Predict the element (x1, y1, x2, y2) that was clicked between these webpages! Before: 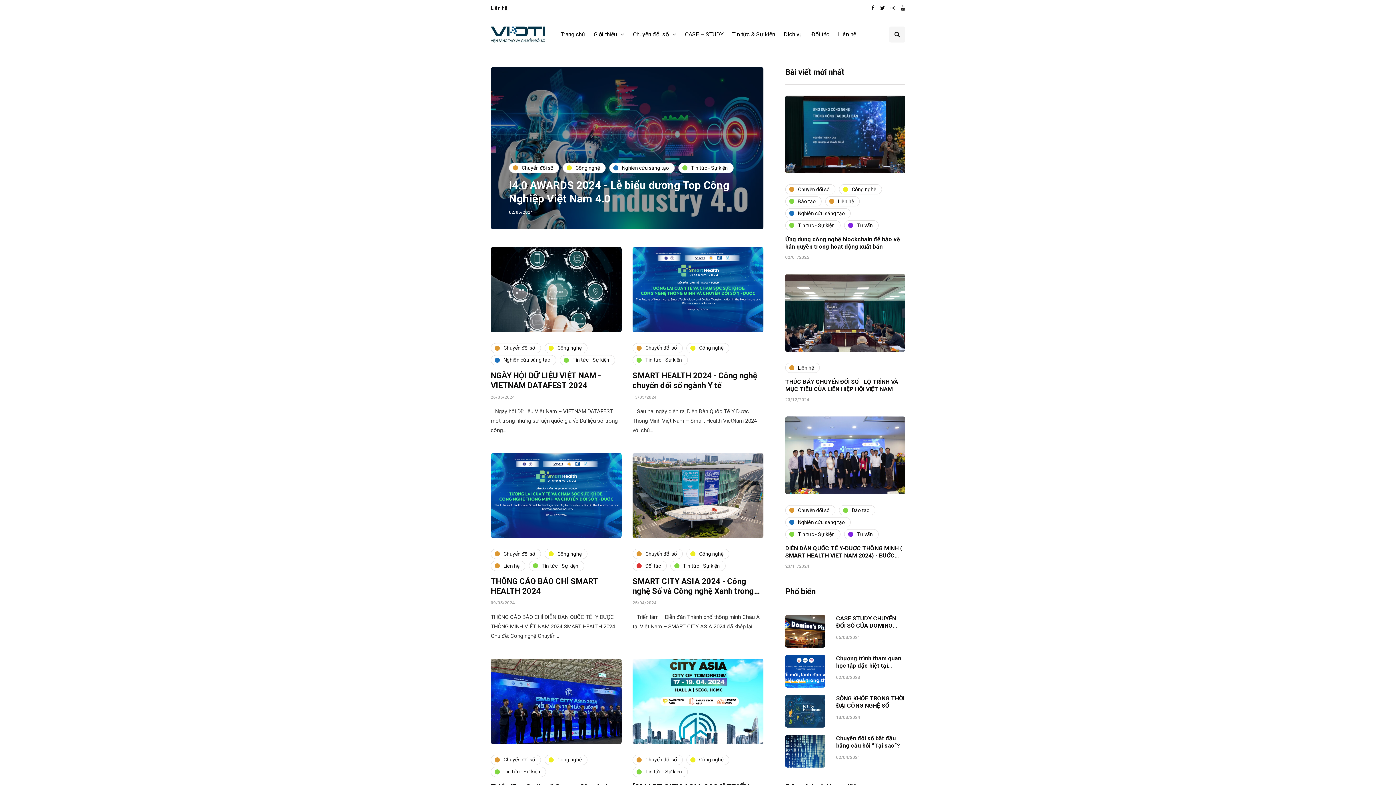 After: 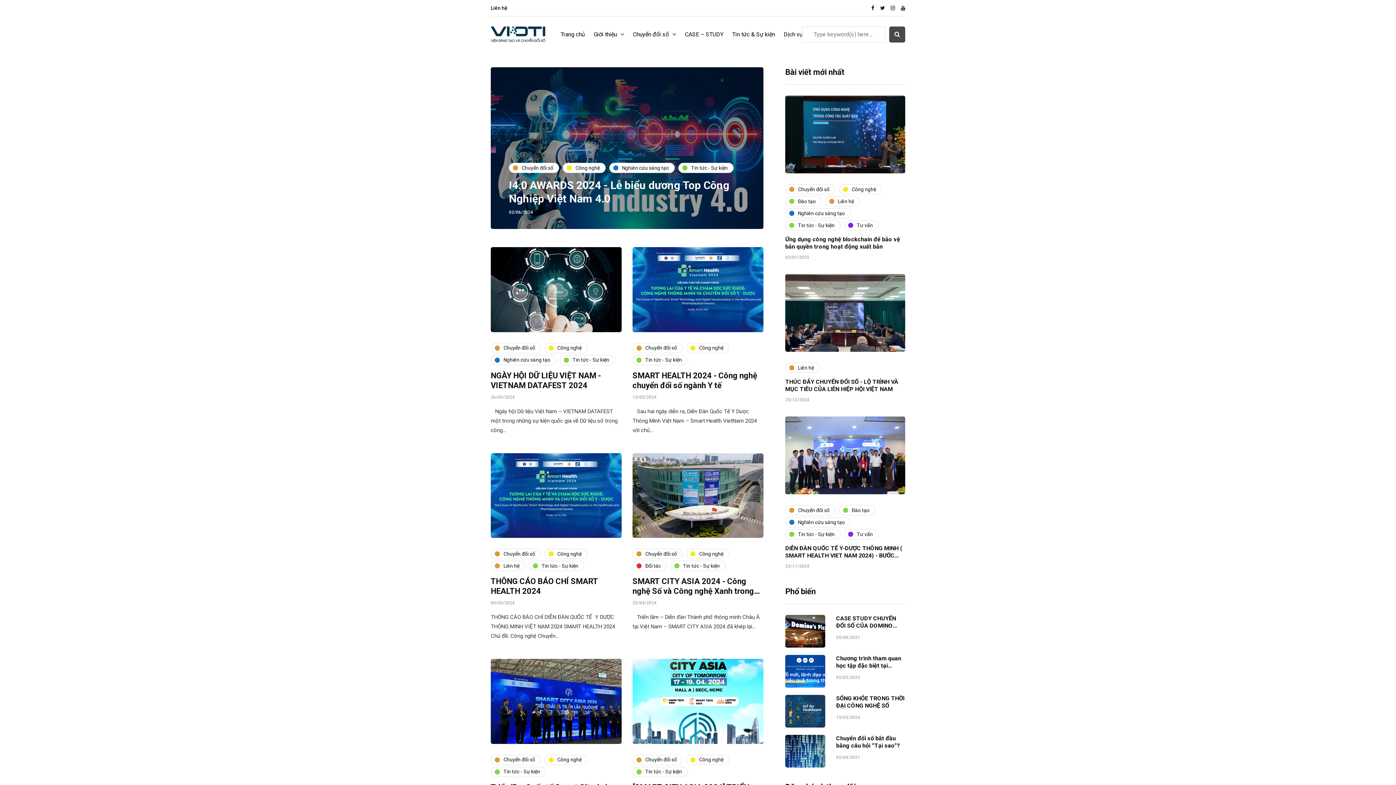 Action: label: Search toggle bbox: (889, 26, 905, 42)